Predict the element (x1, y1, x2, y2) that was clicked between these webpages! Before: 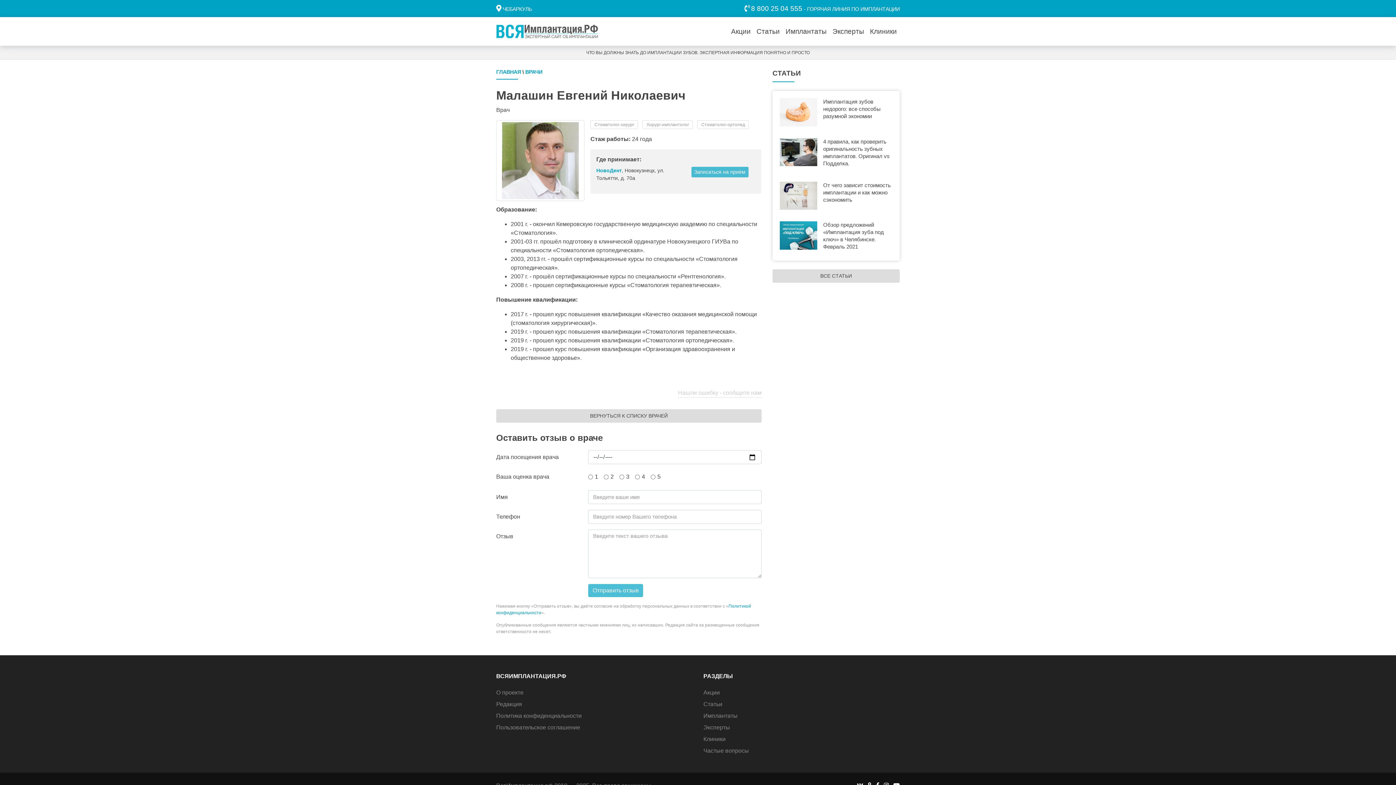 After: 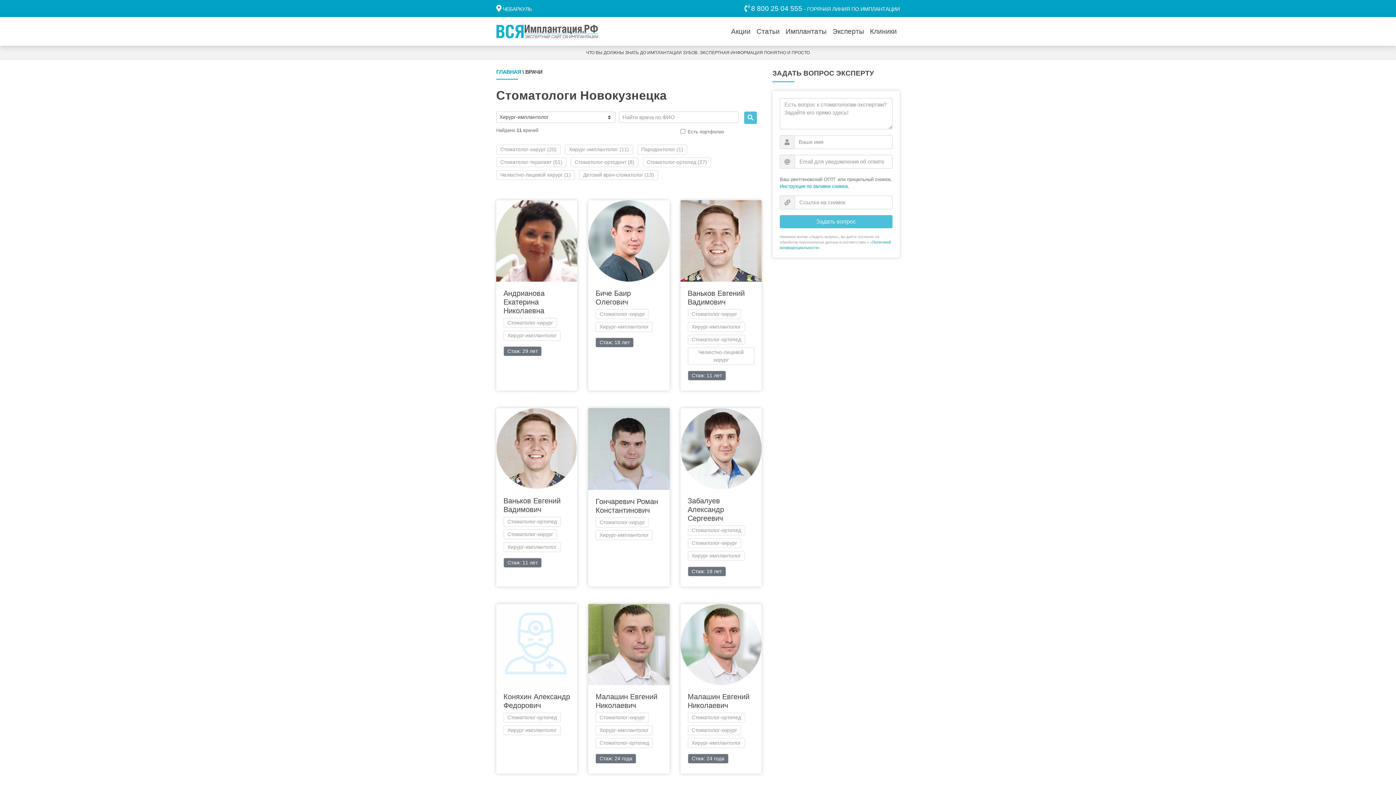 Action: bbox: (642, 120, 693, 129) label: Хирург-имплантолог